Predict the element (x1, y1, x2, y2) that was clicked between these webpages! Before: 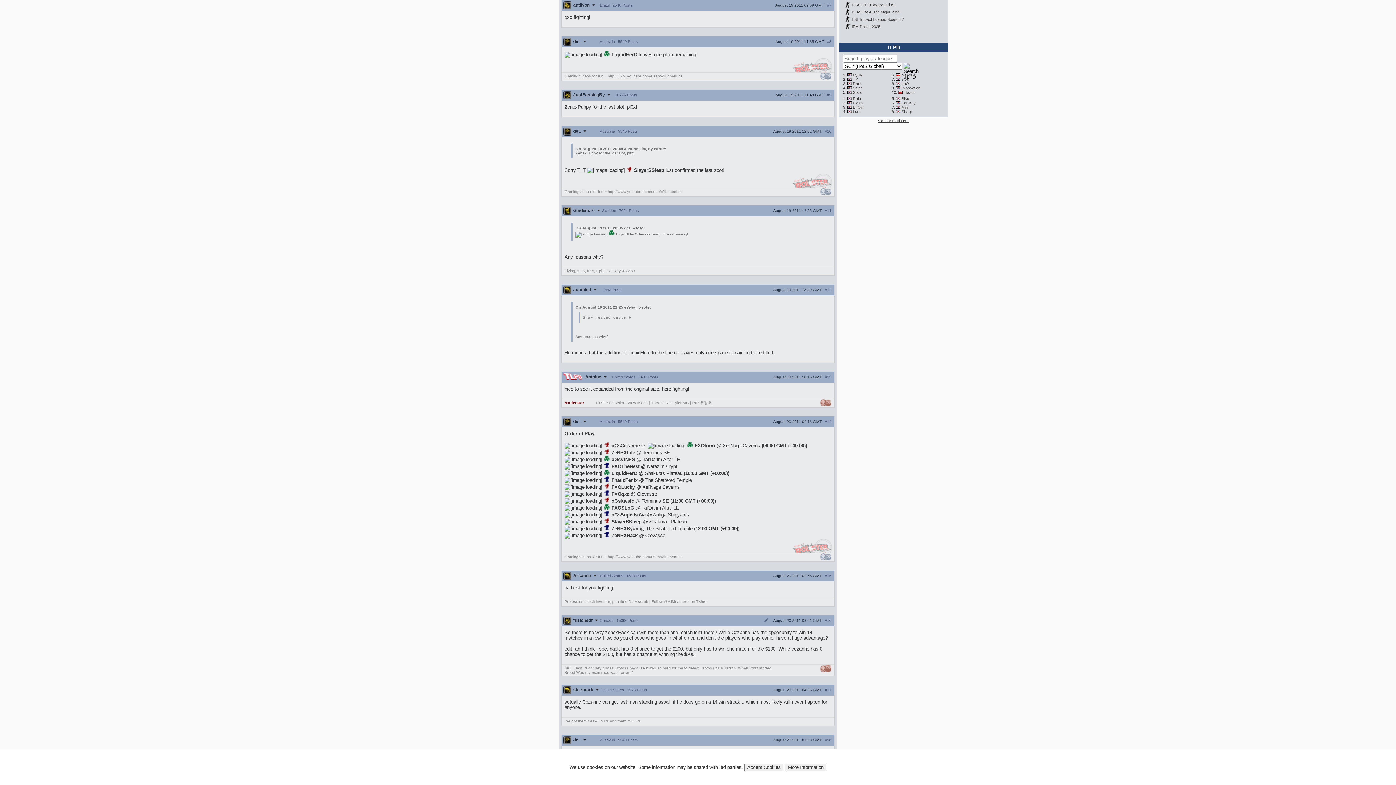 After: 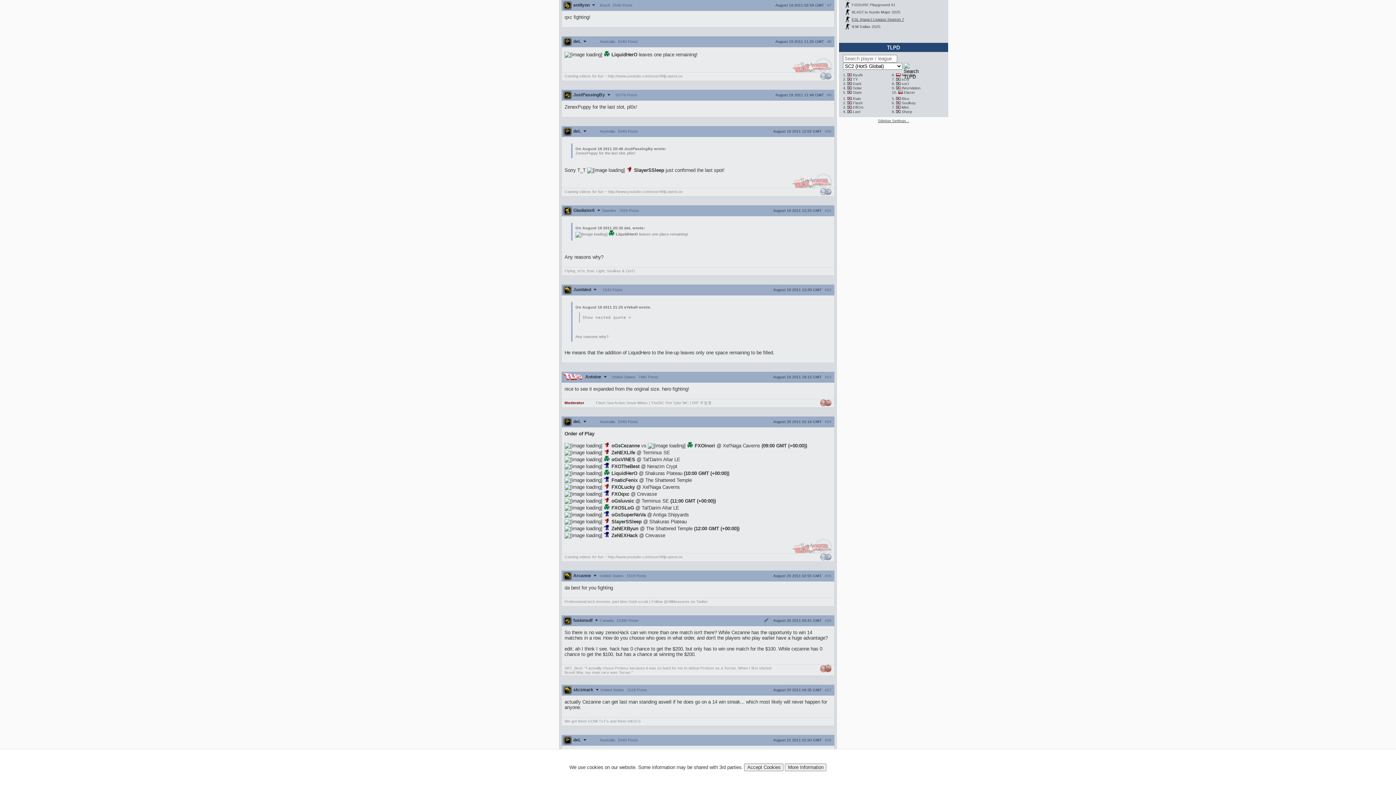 Action: bbox: (851, 17, 904, 21) label: ESL Impact League Season 7